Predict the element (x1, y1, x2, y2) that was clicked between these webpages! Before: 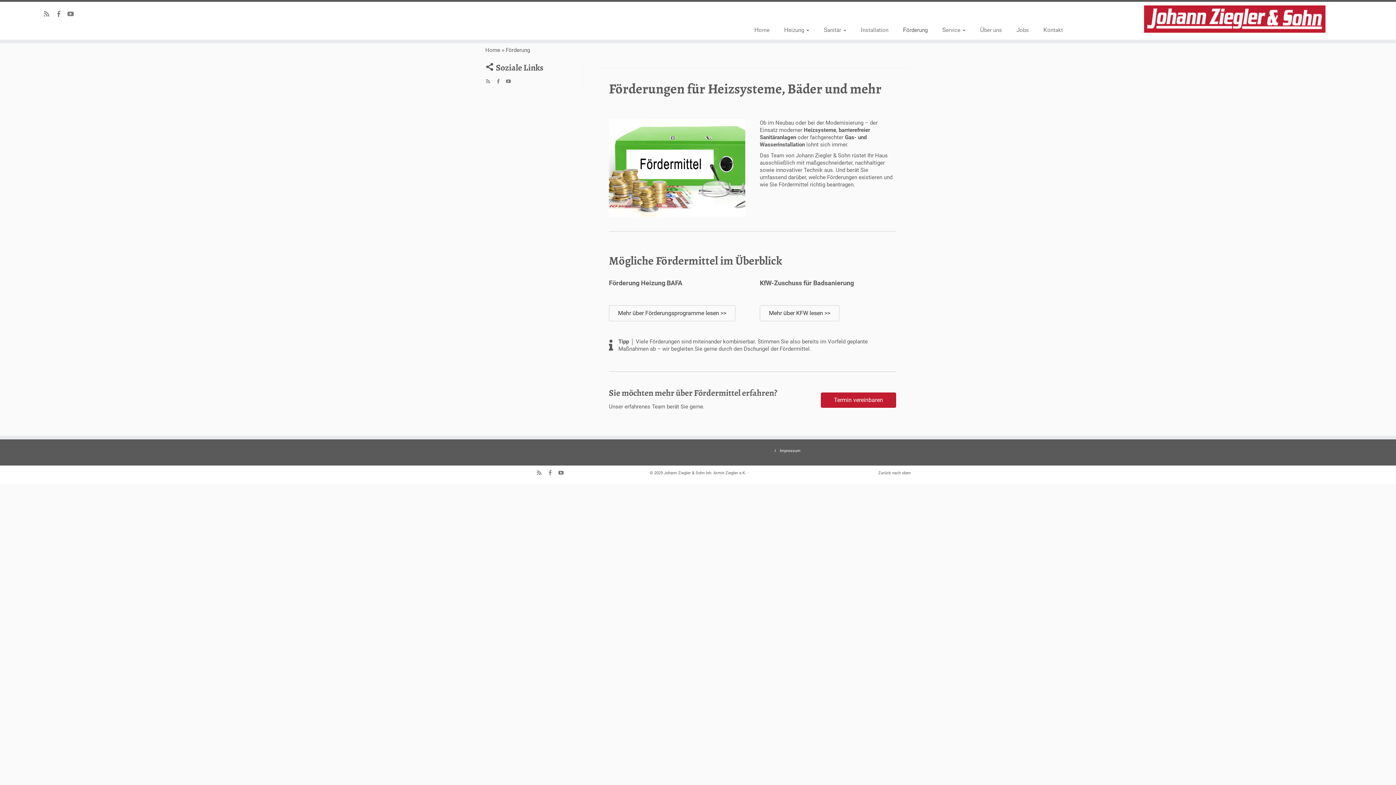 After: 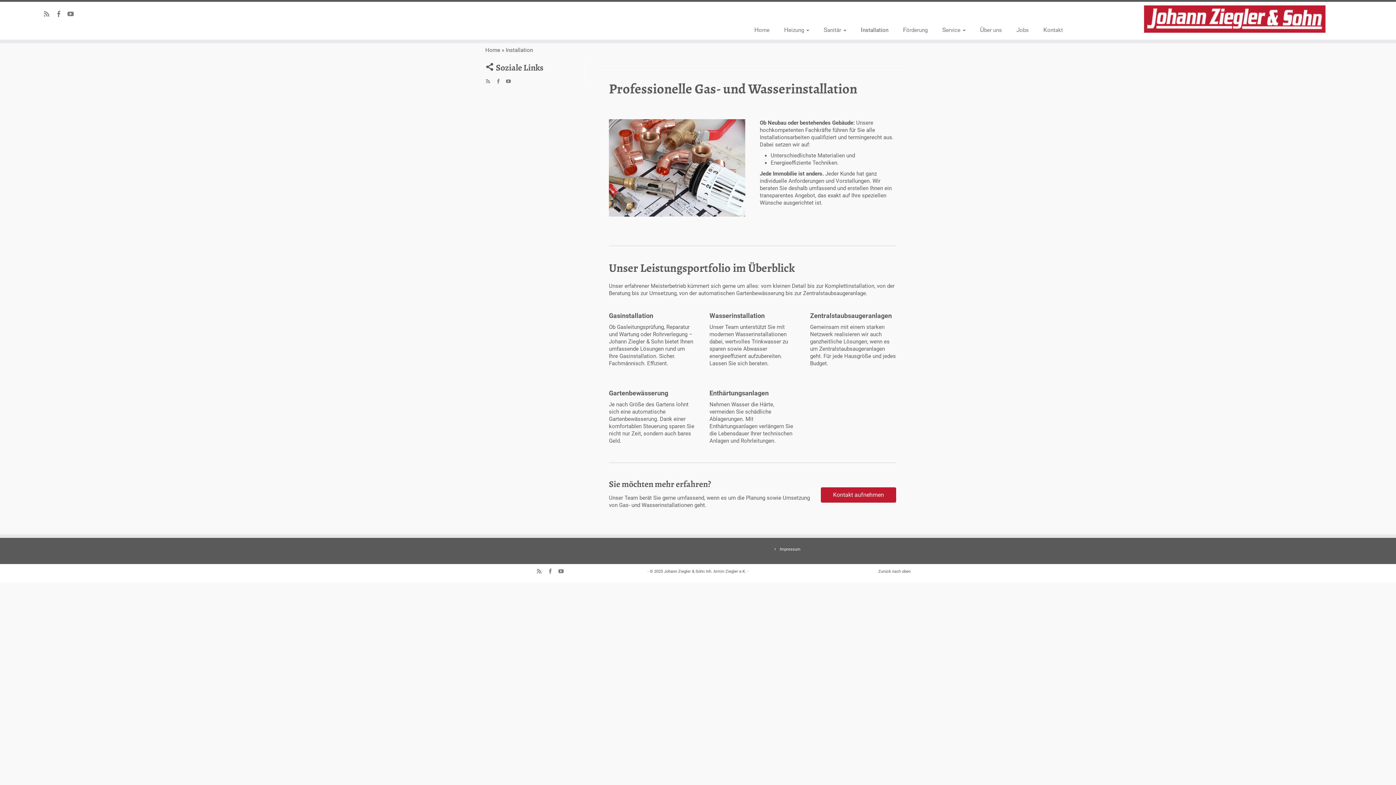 Action: label: Installation bbox: (853, 24, 895, 35)